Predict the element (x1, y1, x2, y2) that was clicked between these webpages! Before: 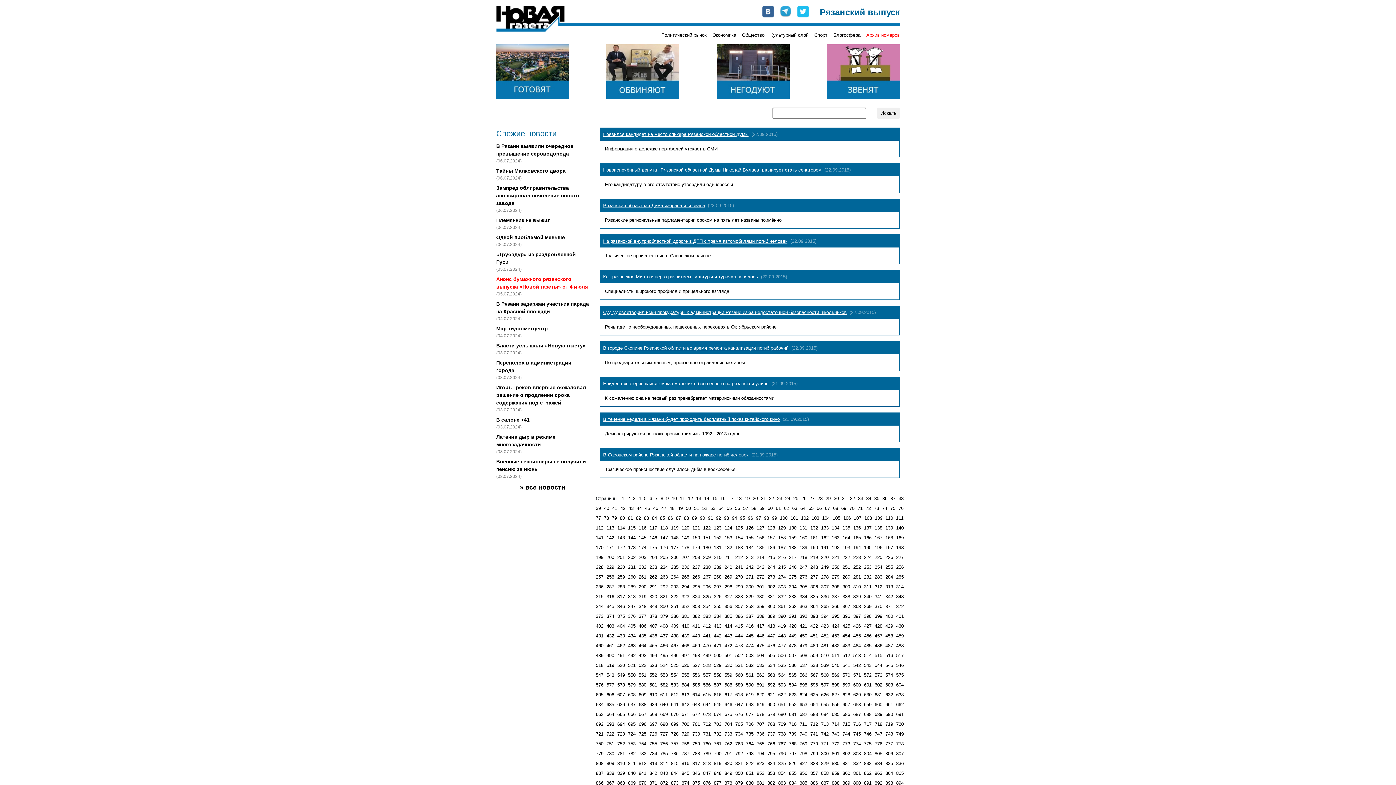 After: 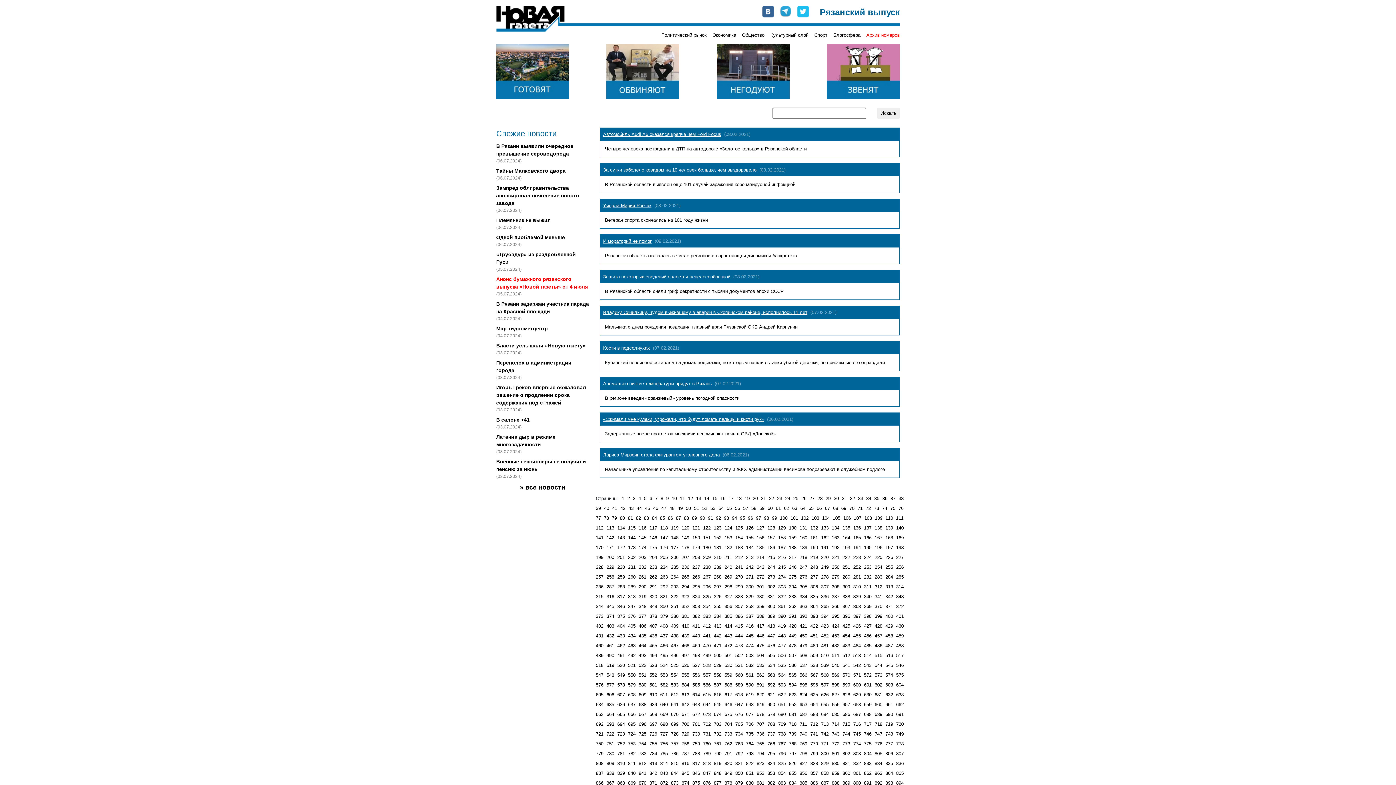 Action: label: 726 bbox: (649, 731, 657, 737)